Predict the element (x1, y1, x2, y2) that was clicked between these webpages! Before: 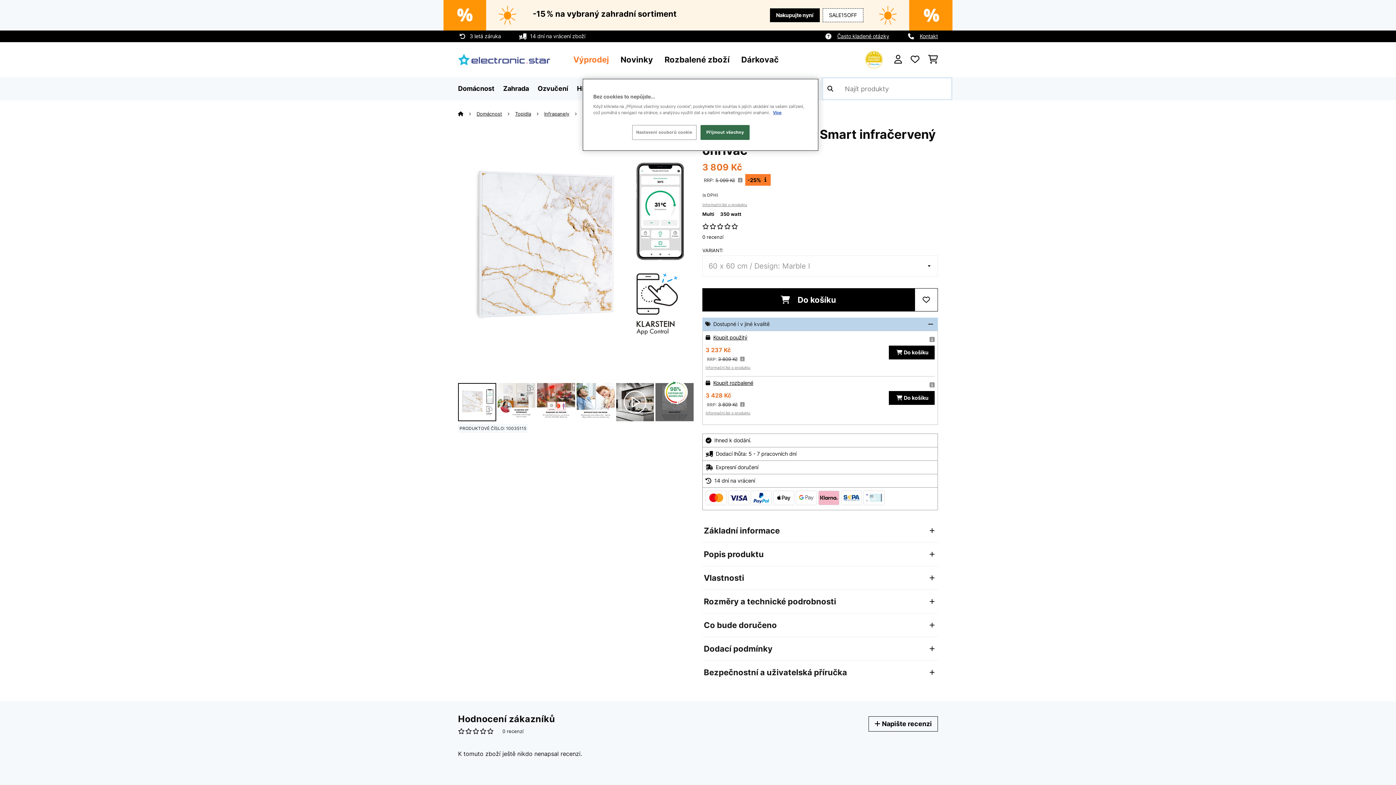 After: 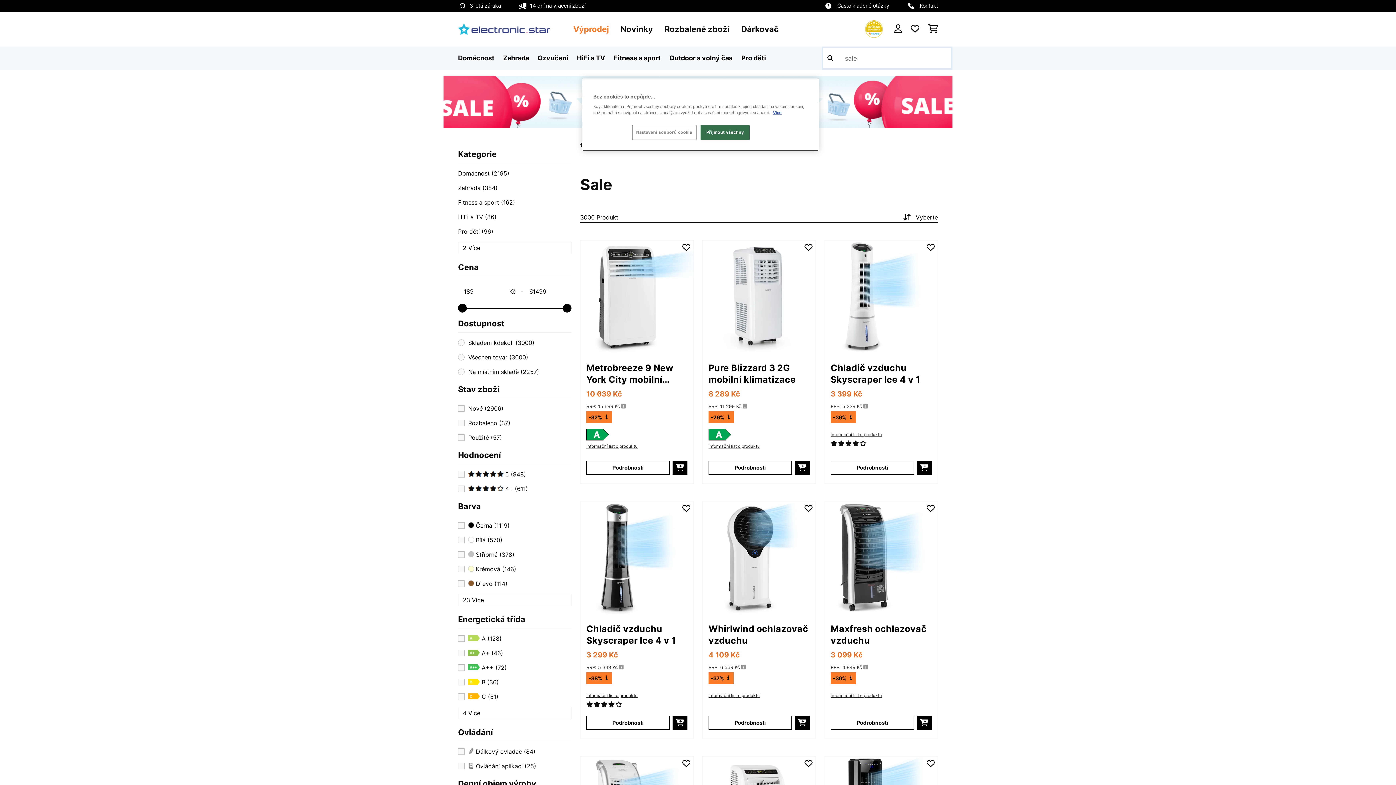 Action: label: Výprodej bbox: (573, 54, 609, 64)